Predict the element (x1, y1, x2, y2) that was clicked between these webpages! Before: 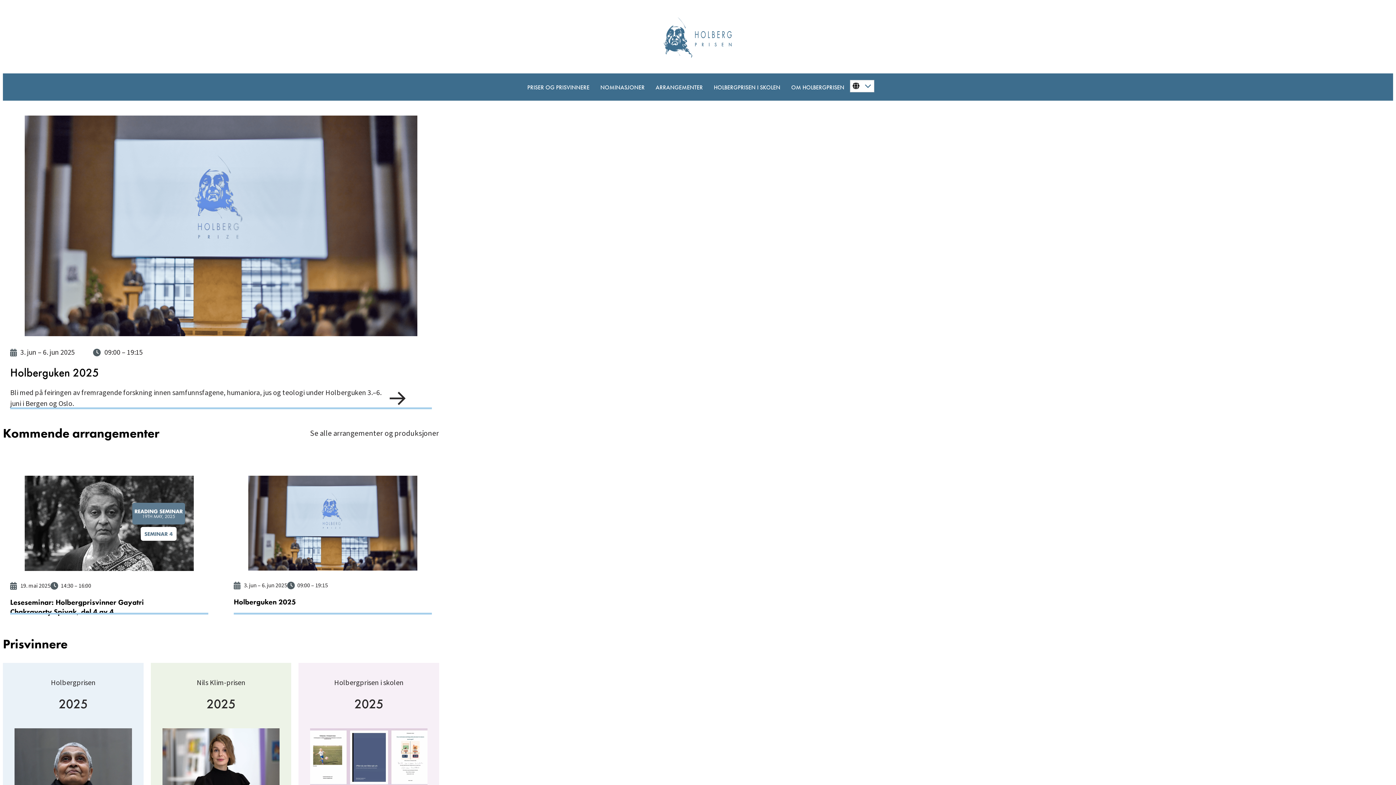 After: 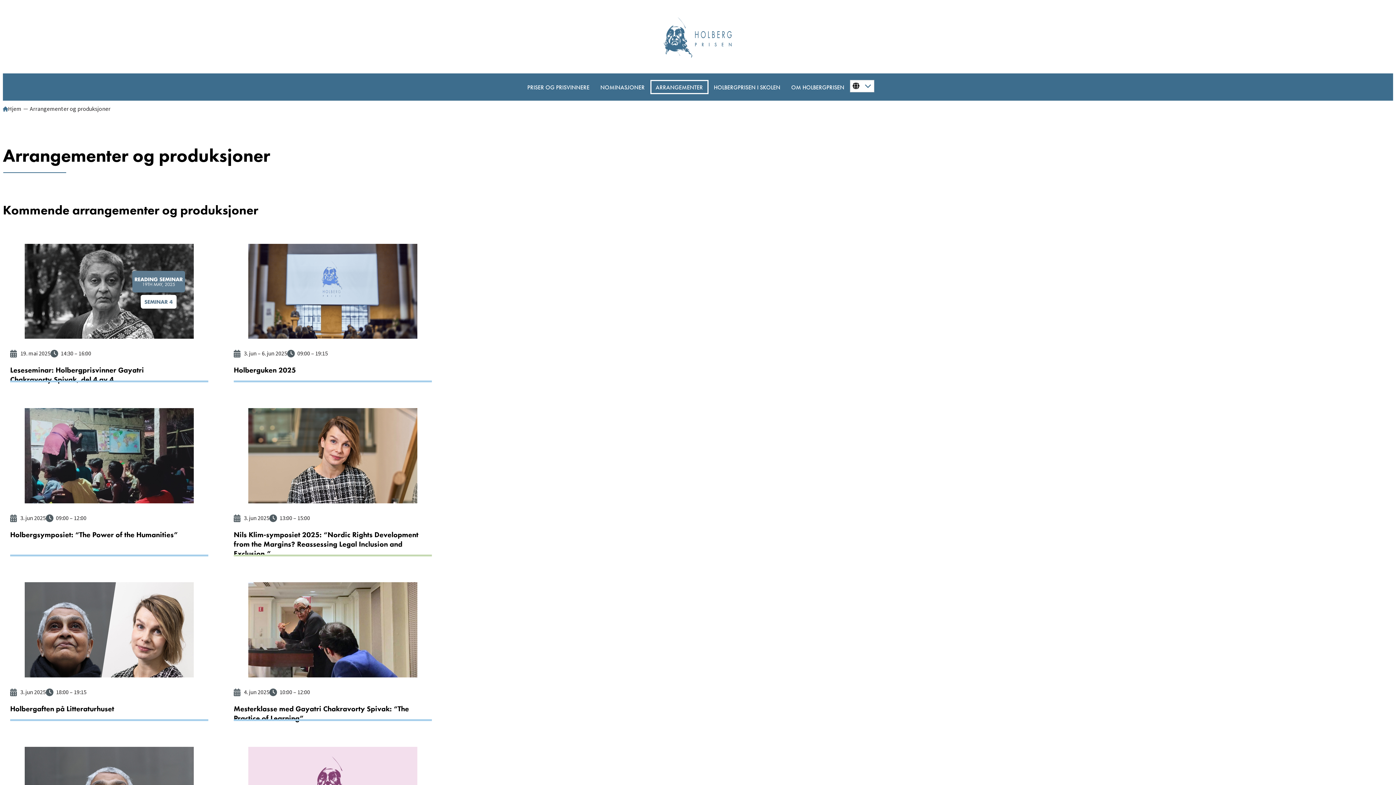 Action: bbox: (310, 428, 439, 438) label: Se alle arrangementer og produksjoner